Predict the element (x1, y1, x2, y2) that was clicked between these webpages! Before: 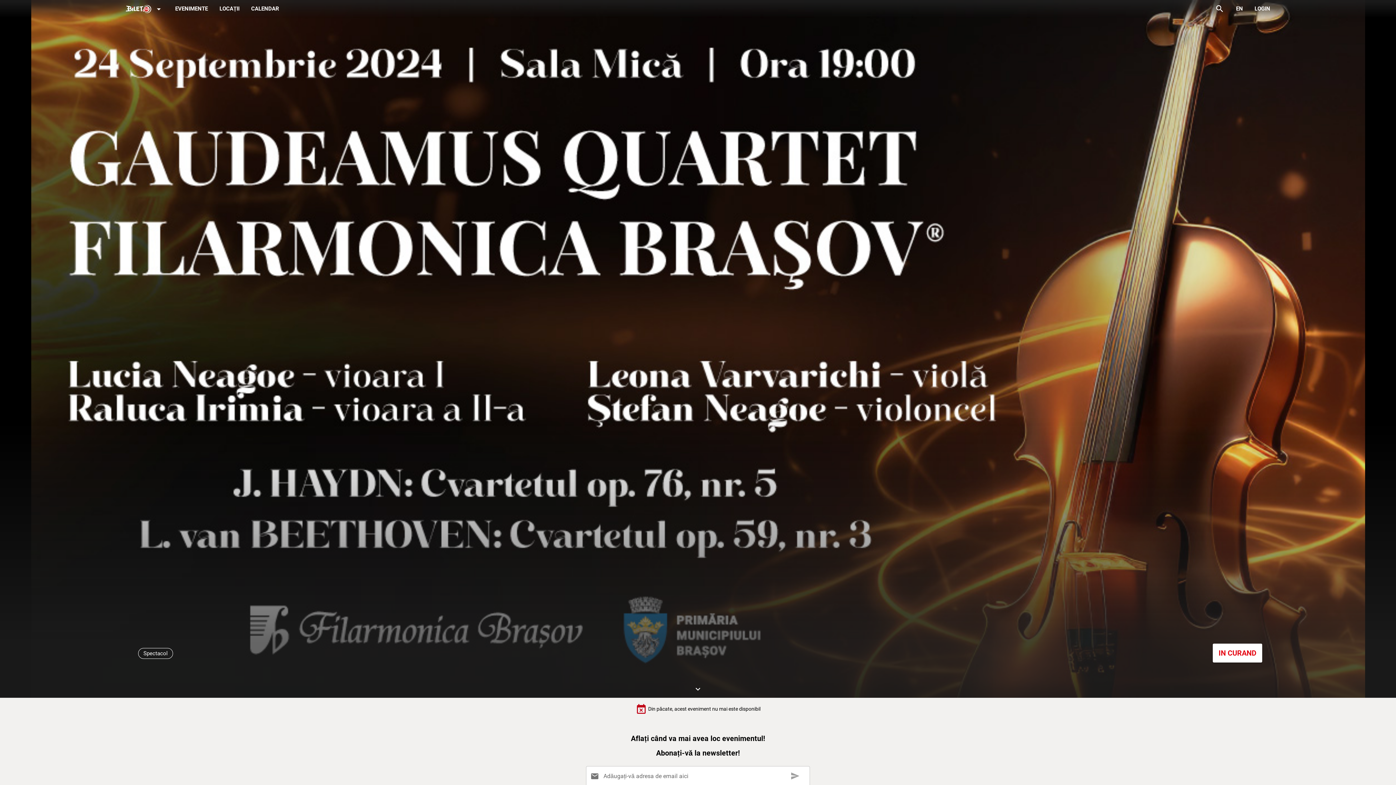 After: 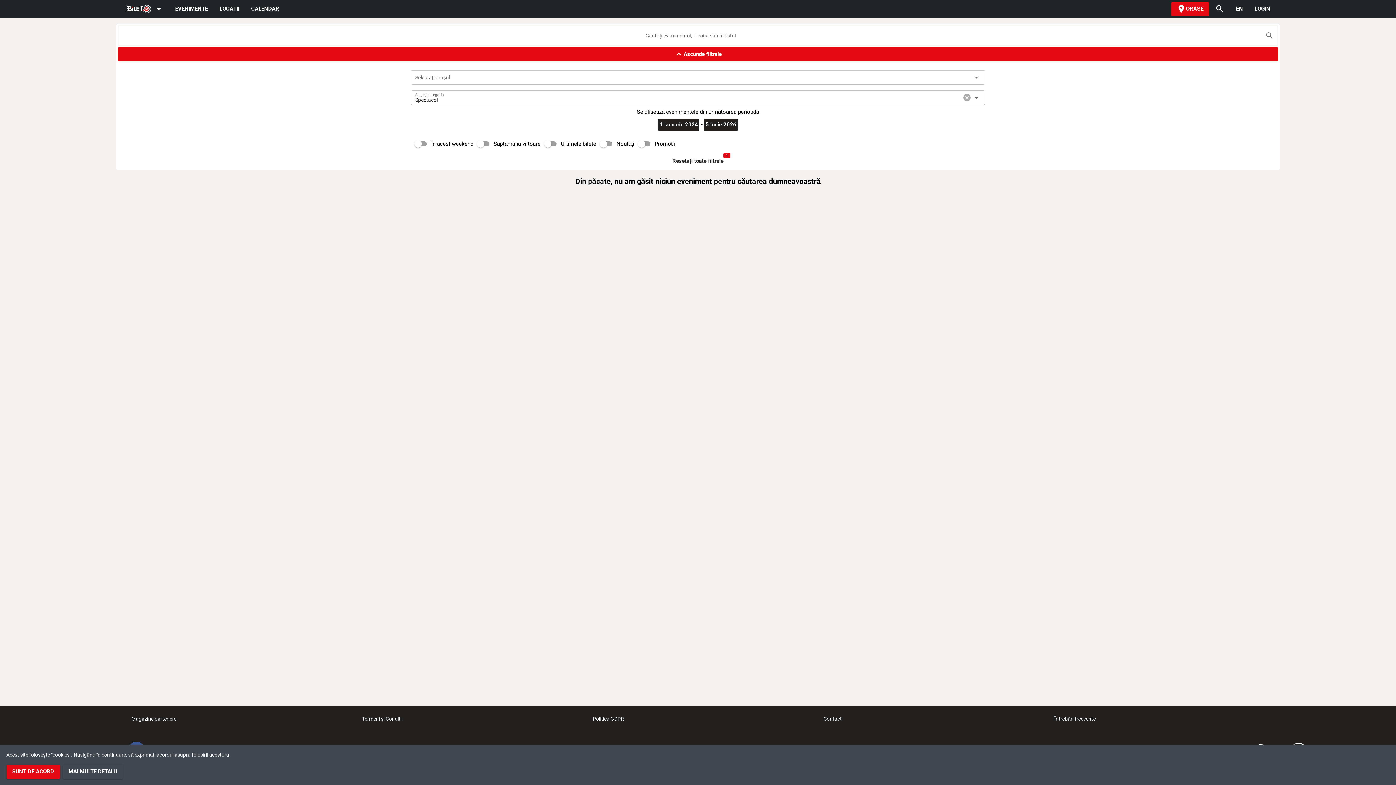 Action: bbox: (136, 650, 174, 656) label: Spectacol